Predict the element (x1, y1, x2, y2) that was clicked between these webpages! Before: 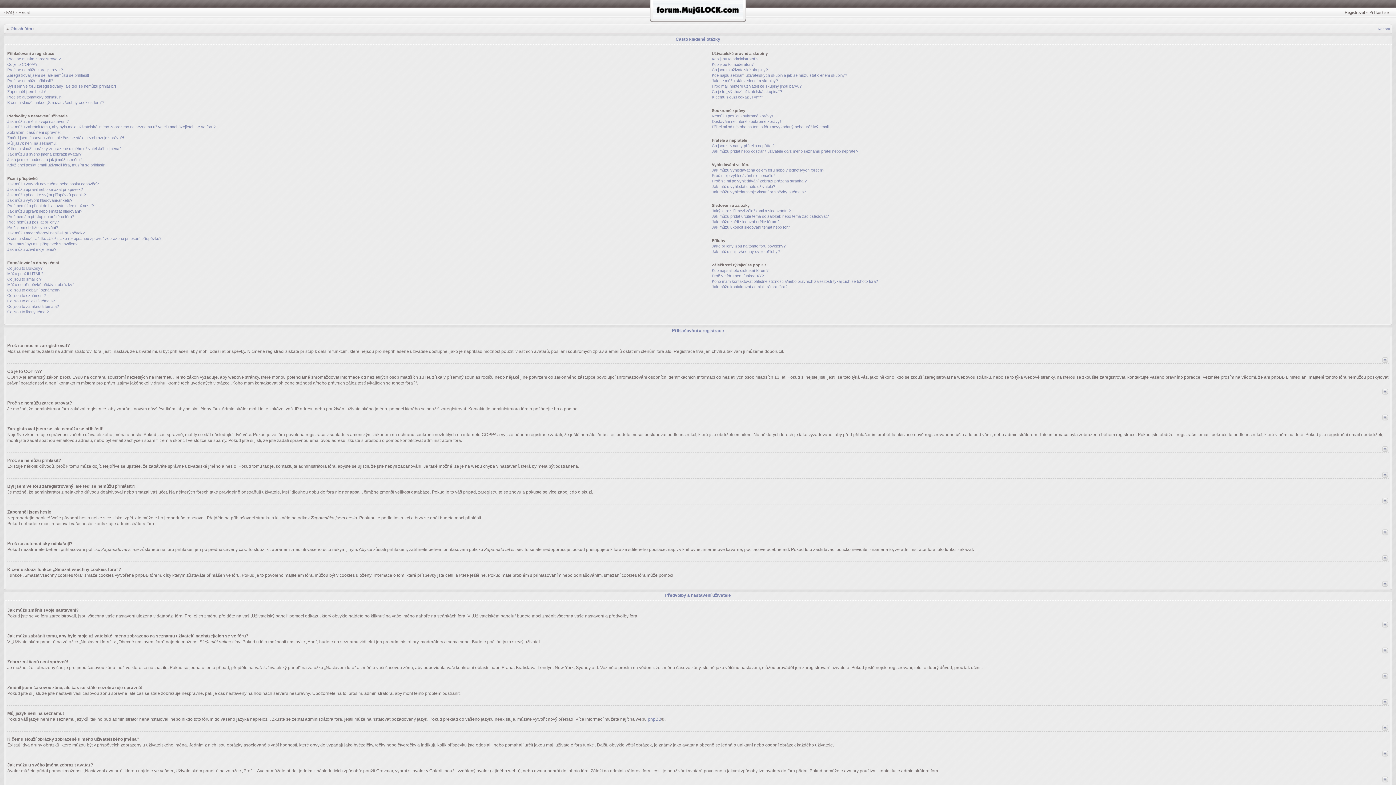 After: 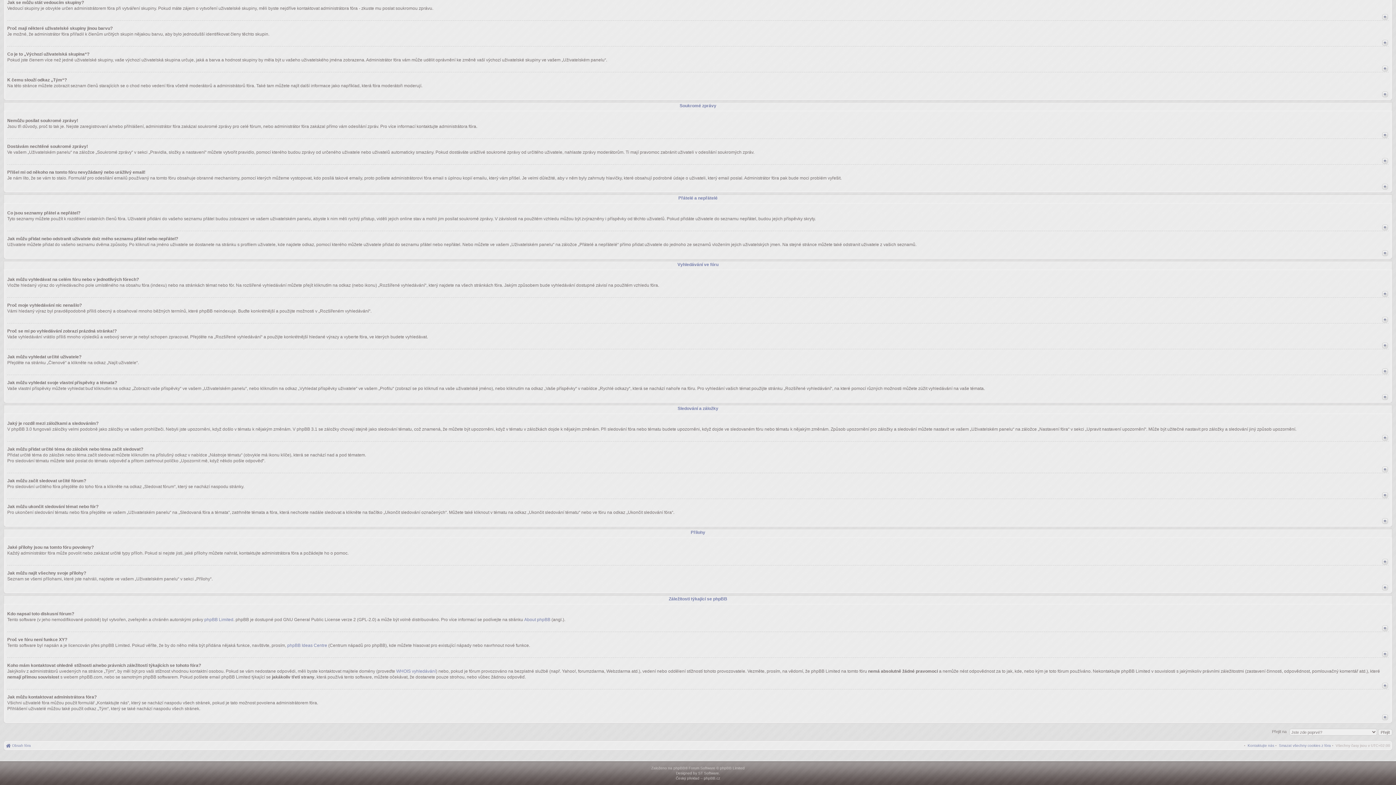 Action: bbox: (712, 214, 829, 218) label: Jak můžu přidat určité téma do záložek nebo téma začít sledovat?